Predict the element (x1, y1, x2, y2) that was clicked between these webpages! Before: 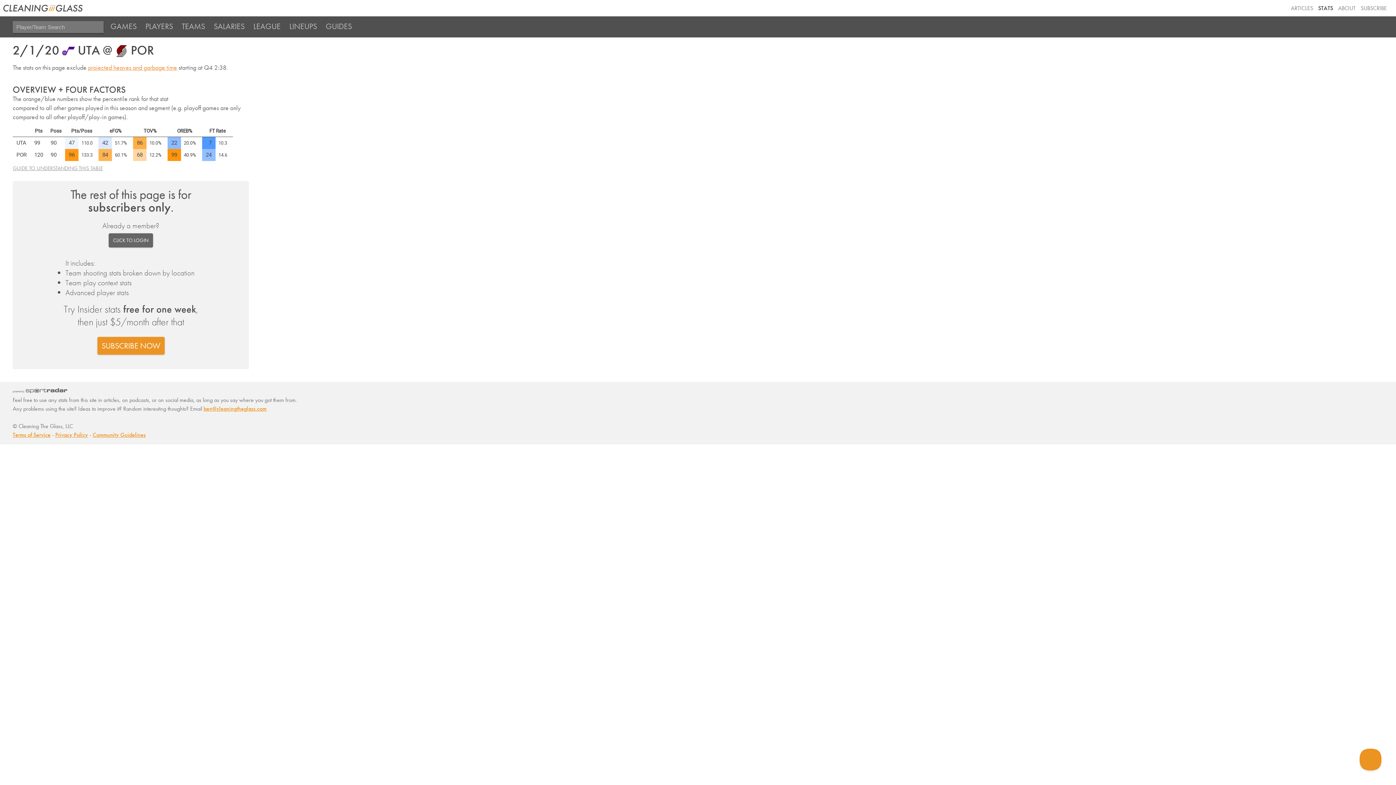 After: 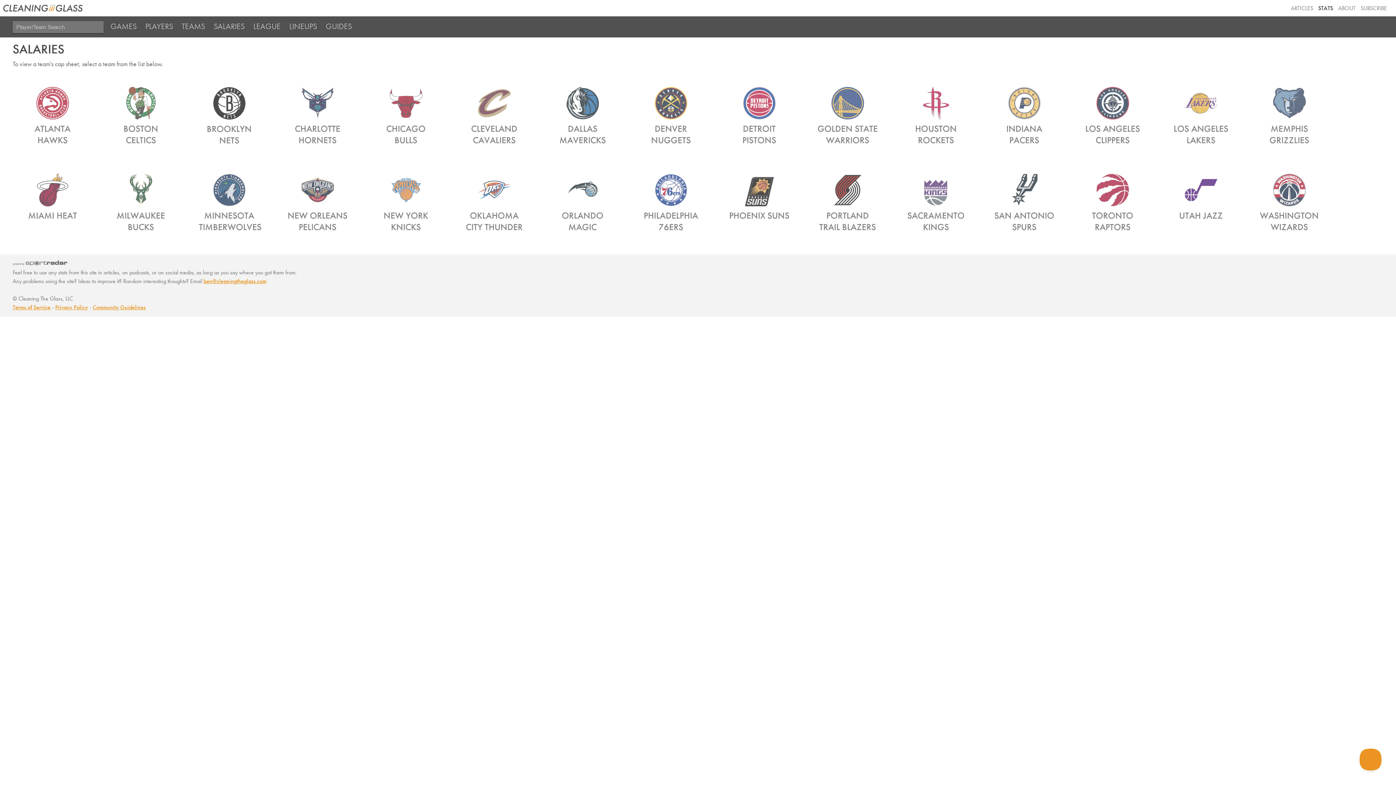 Action: bbox: (210, 16, 248, 37) label: SALARIES